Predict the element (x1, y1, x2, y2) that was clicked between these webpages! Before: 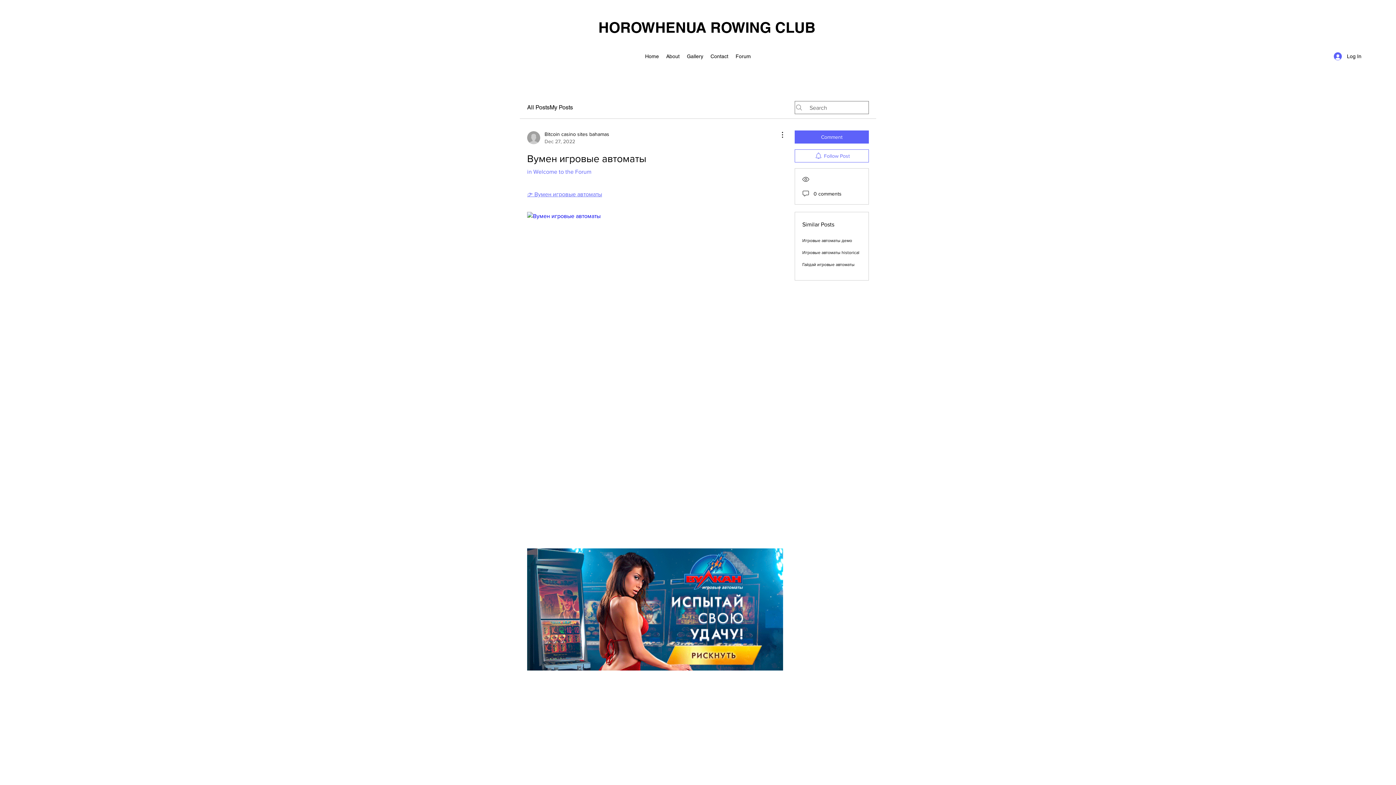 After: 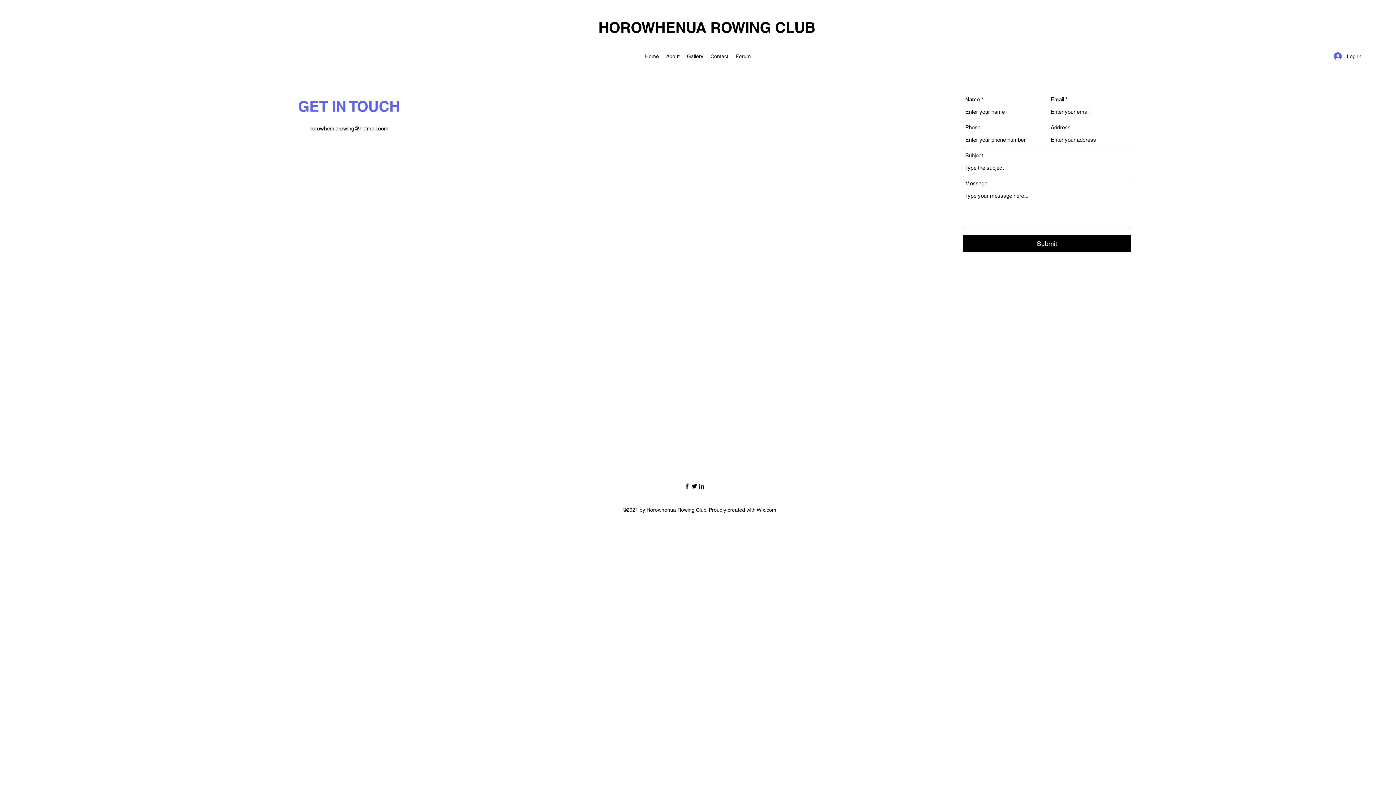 Action: bbox: (707, 50, 732, 61) label: Contact